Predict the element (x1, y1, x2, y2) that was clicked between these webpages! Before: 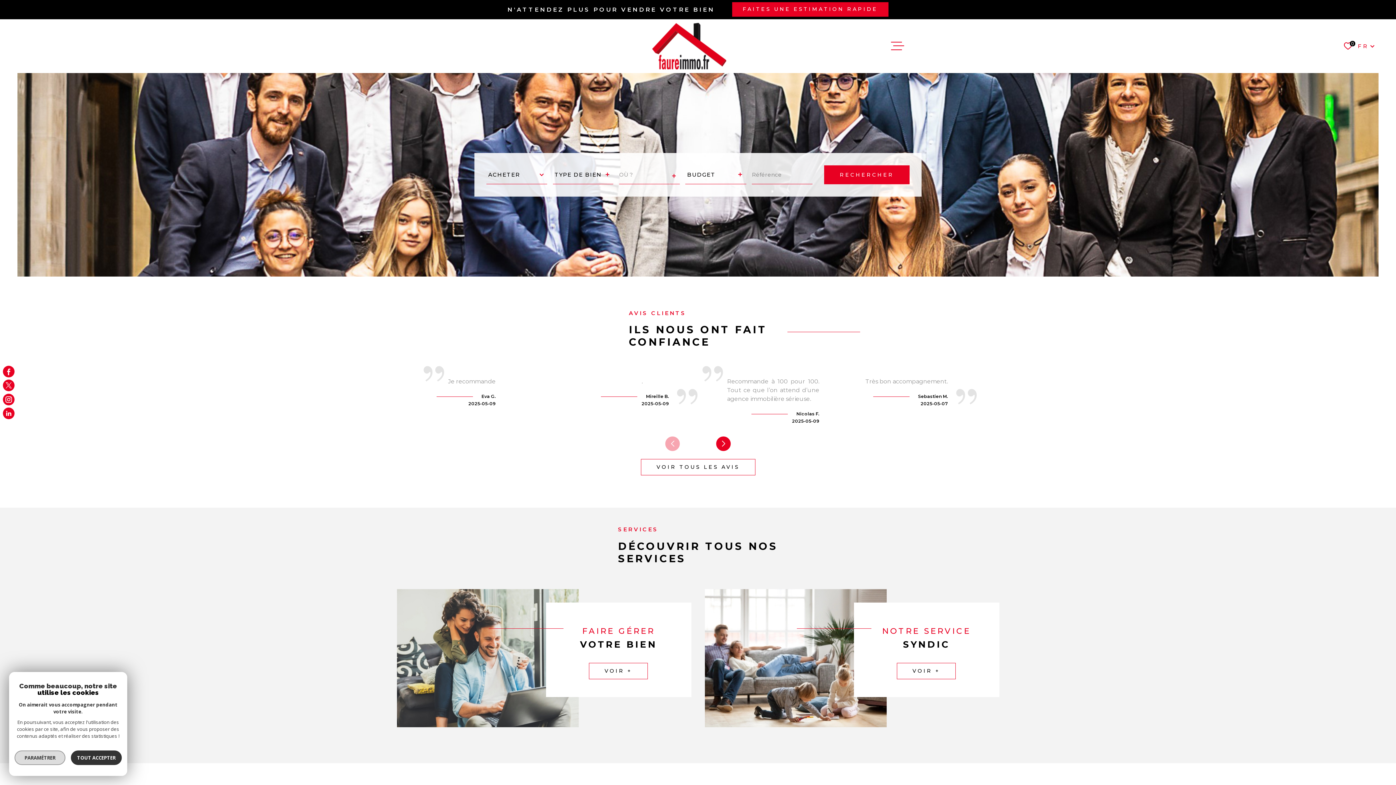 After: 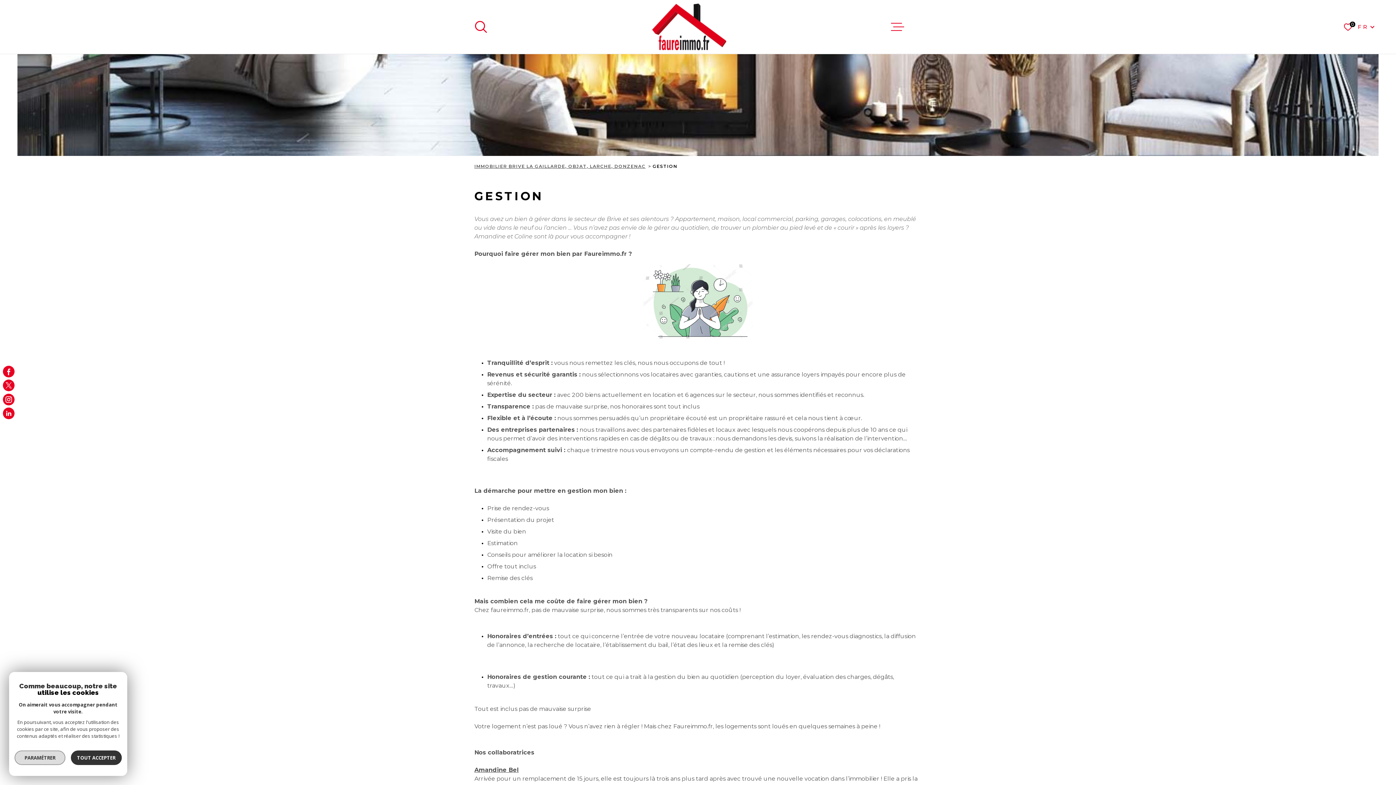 Action: label: VOIR + bbox: (589, 663, 648, 679)